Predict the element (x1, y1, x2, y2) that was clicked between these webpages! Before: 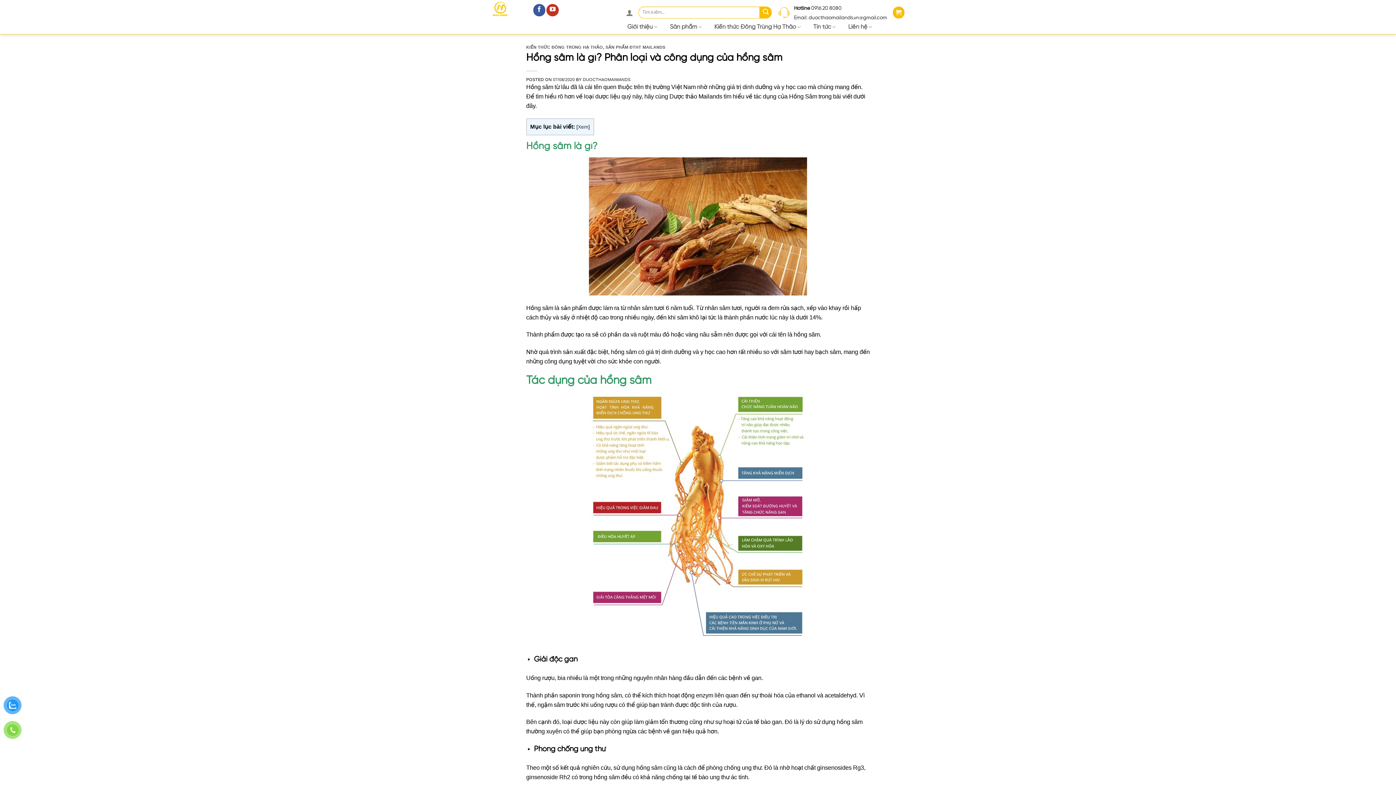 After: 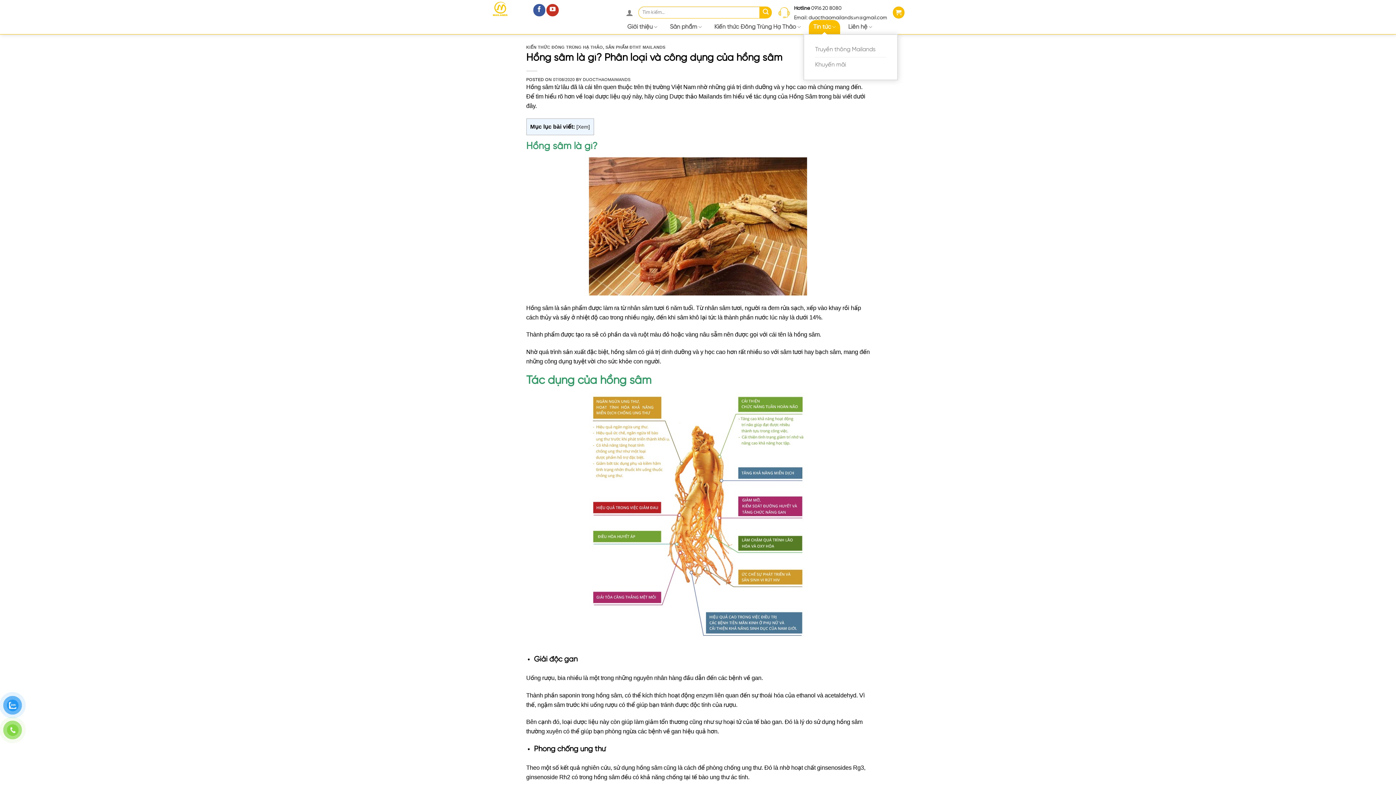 Action: bbox: (813, 20, 836, 34) label: Tin tức